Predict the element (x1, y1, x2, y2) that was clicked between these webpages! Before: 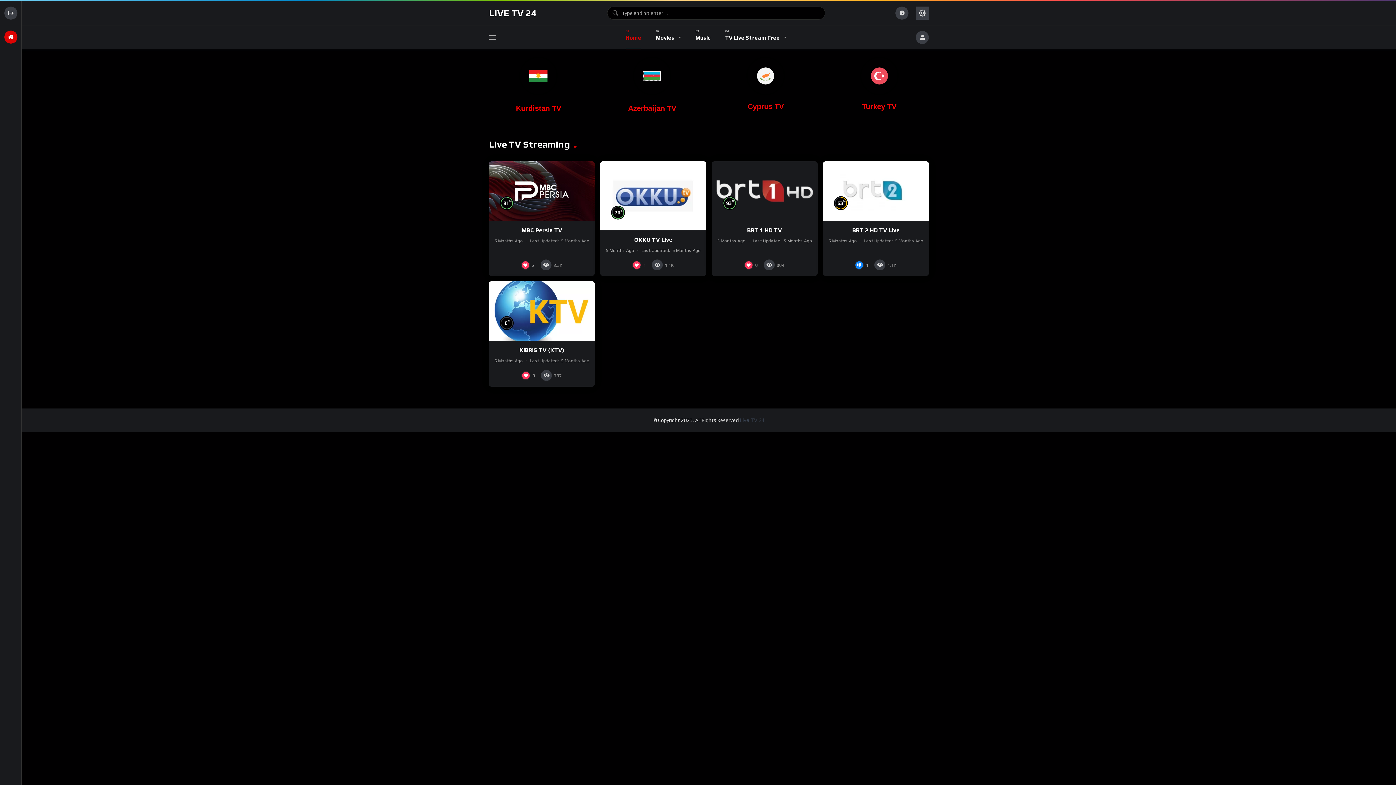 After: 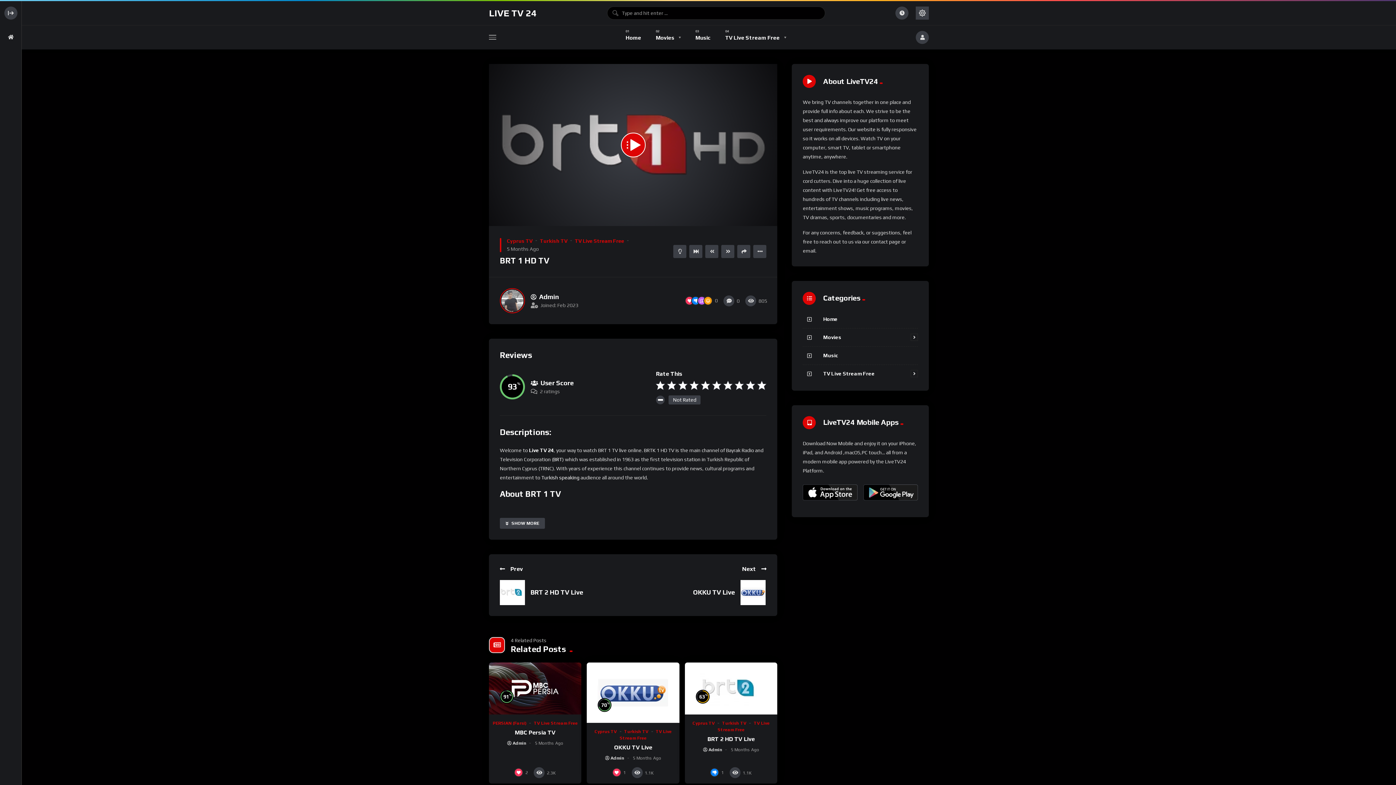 Action: bbox: (711, 161, 817, 221)